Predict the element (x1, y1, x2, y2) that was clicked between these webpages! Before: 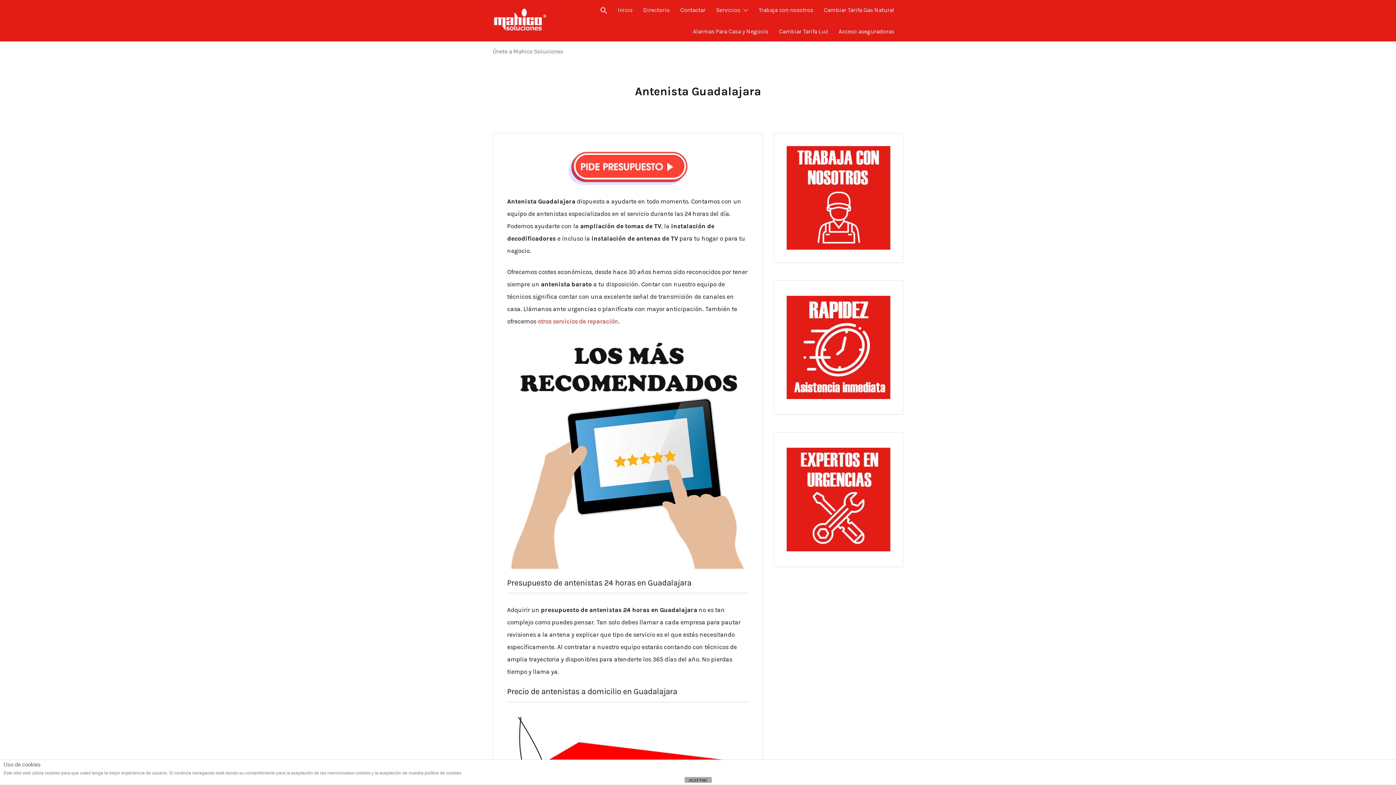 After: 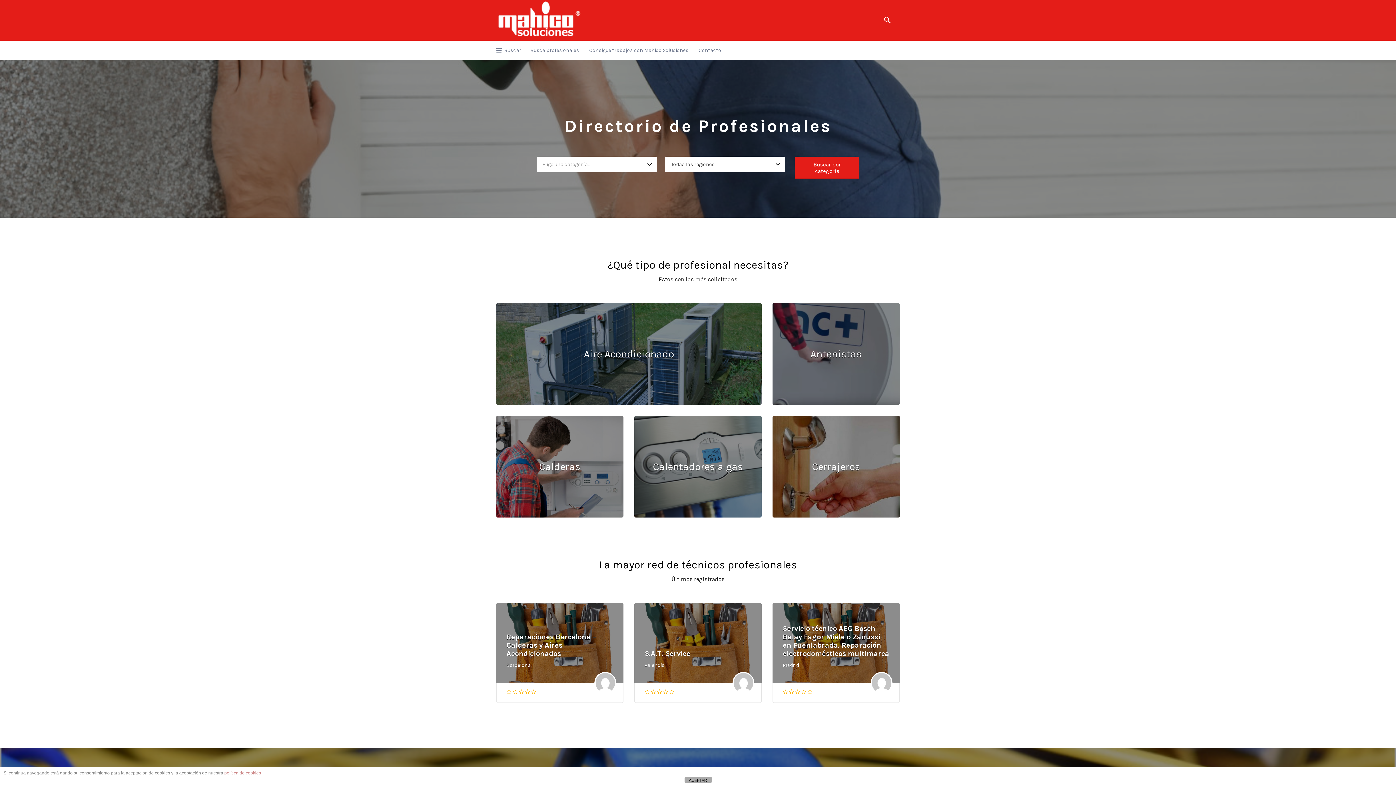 Action: bbox: (492, 41, 563, 61) label: Únete a Mahico Soluciones